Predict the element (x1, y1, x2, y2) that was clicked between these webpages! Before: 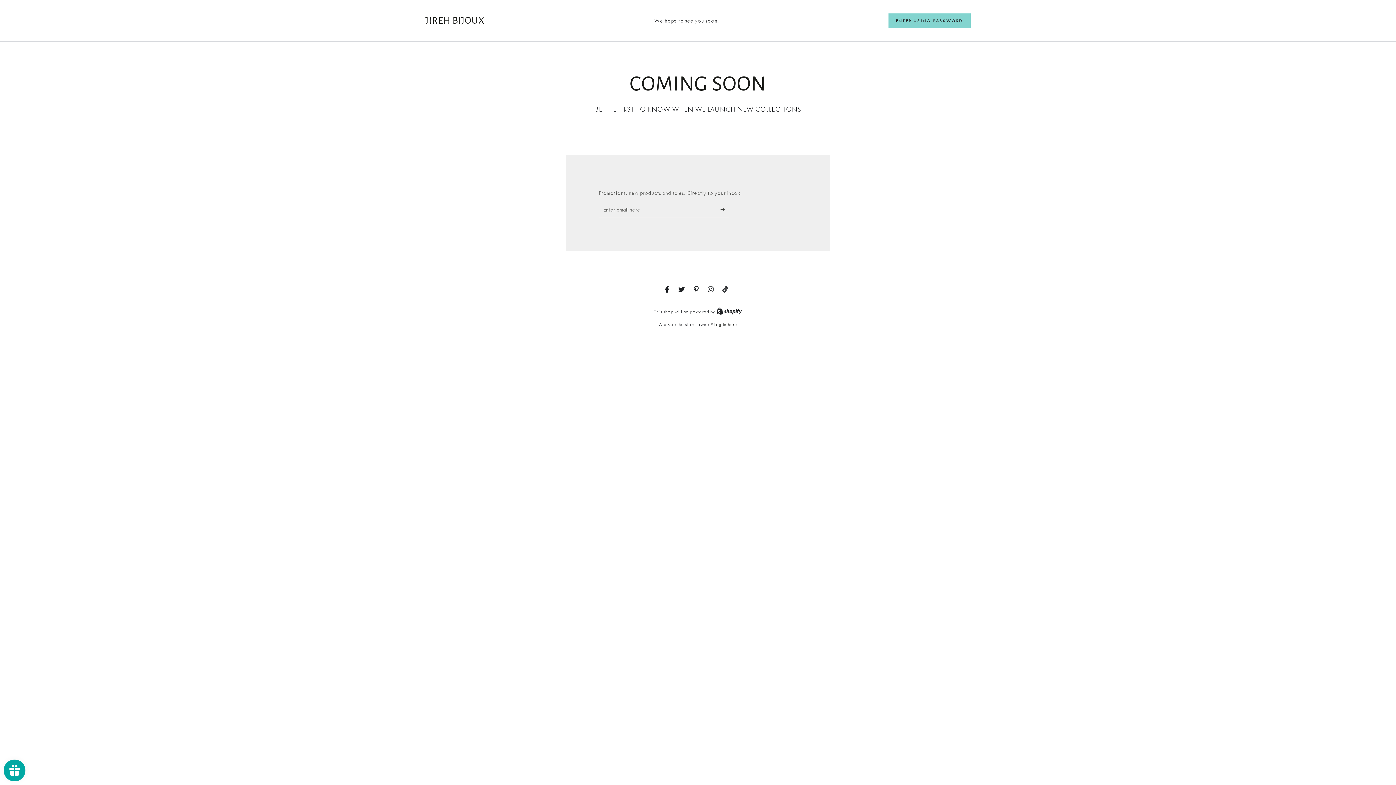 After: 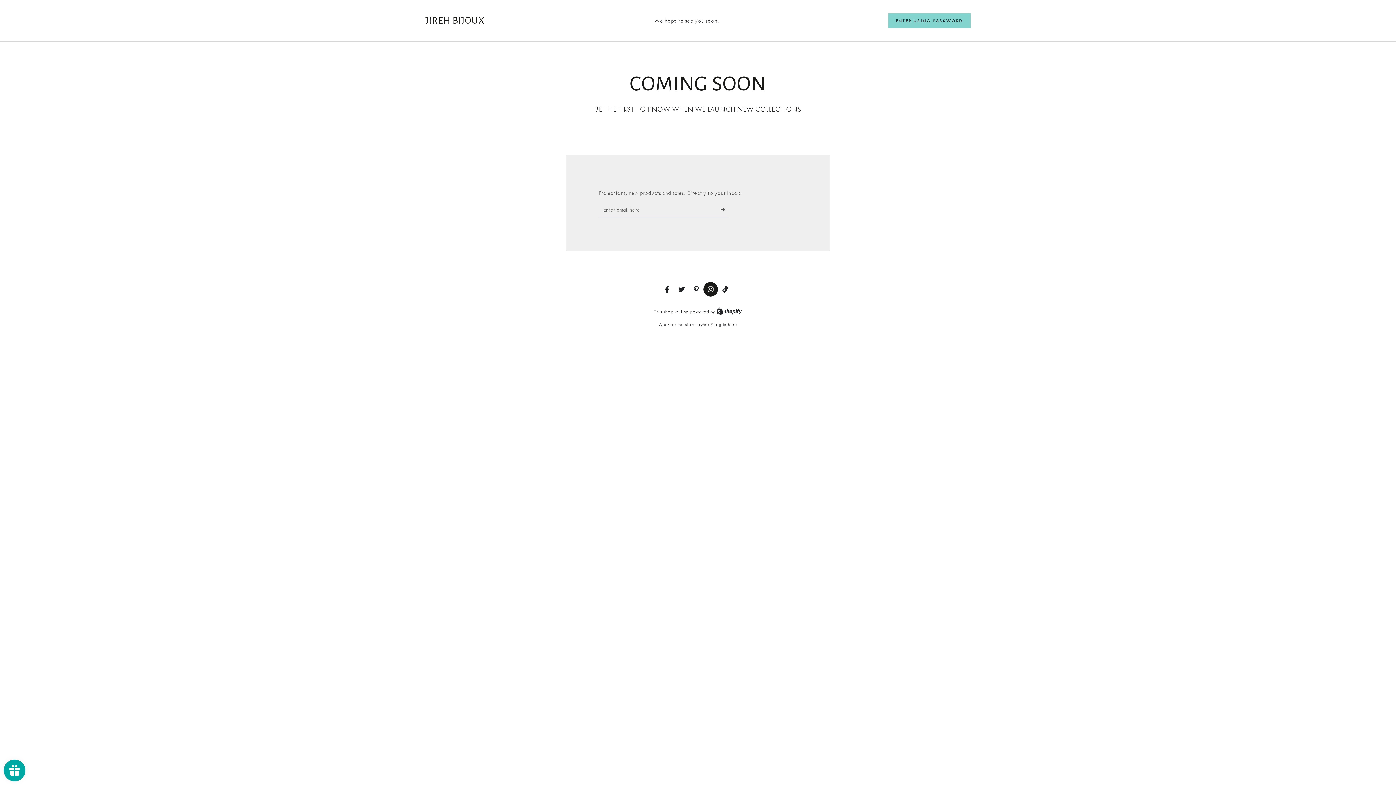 Action: bbox: (703, 282, 718, 296) label: Instagram